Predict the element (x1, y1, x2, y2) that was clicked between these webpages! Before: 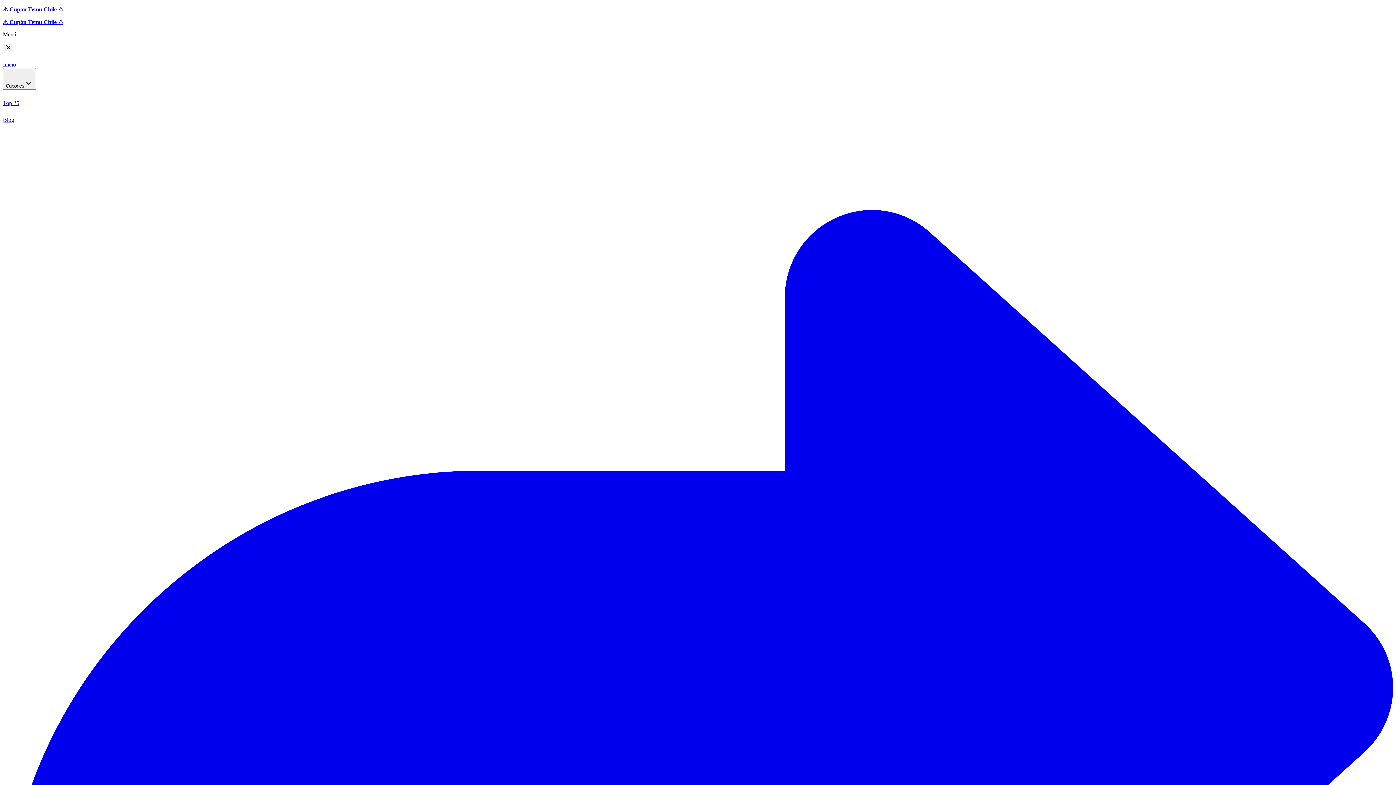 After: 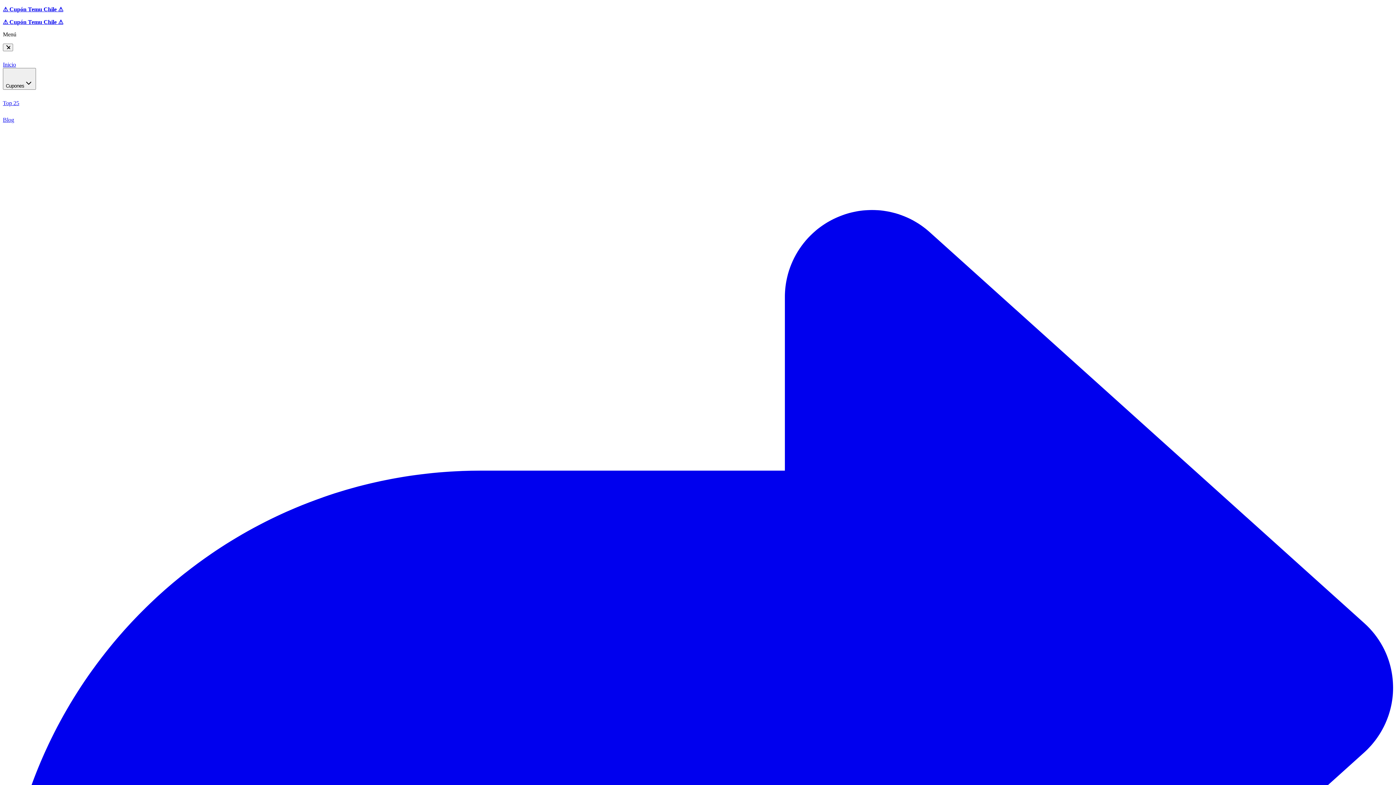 Action: bbox: (2, 106, 1393, 122) label: Blog